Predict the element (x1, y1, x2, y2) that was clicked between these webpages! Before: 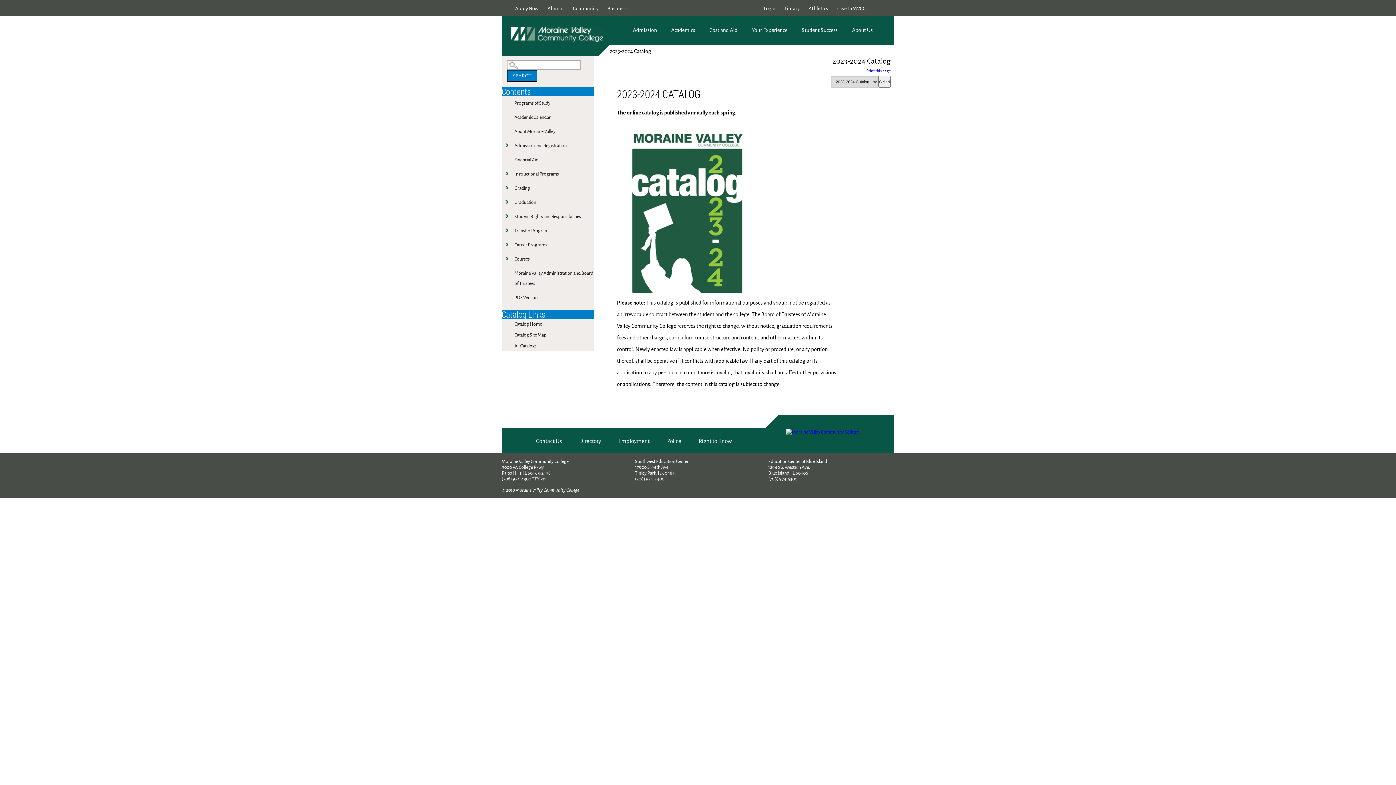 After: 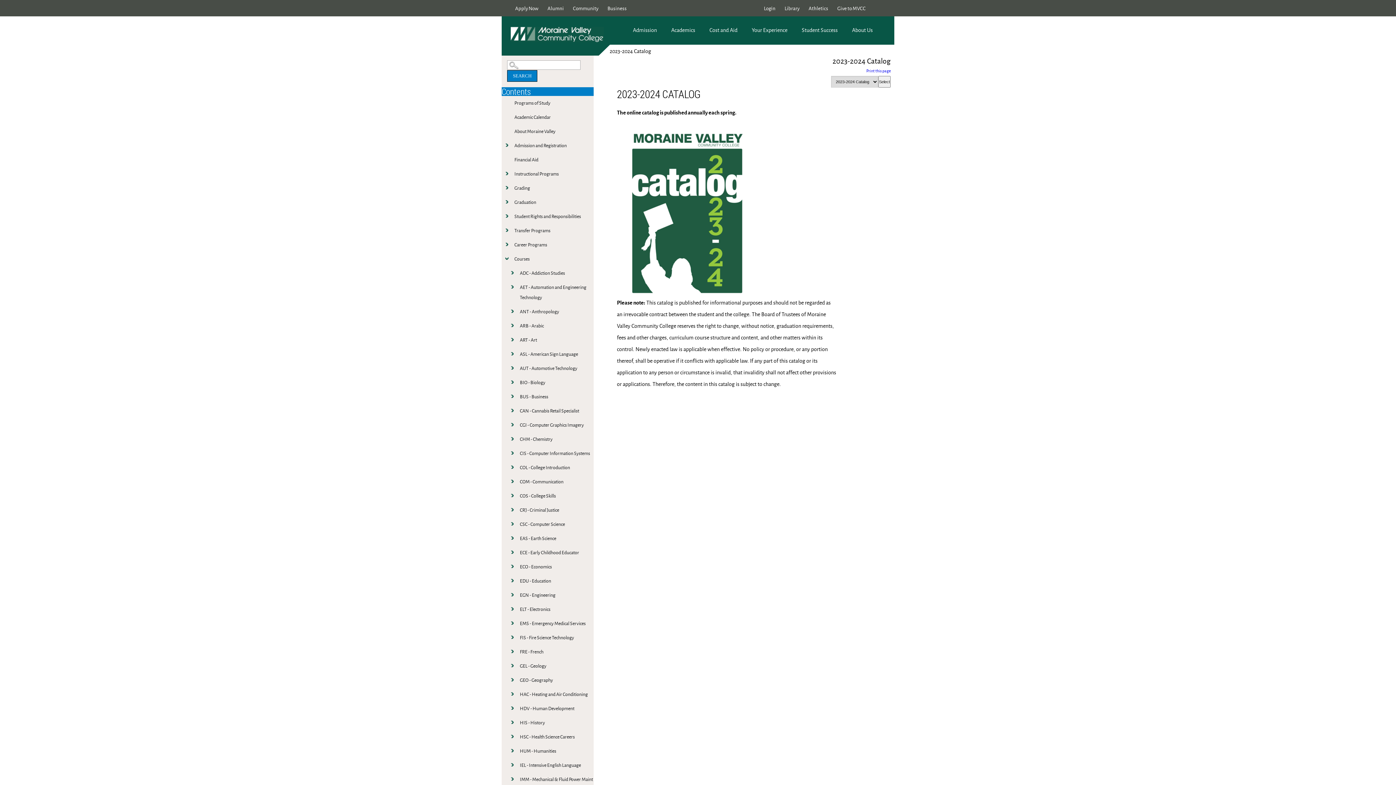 Action: bbox: (505, 254, 512, 262) label: Show More of Courses